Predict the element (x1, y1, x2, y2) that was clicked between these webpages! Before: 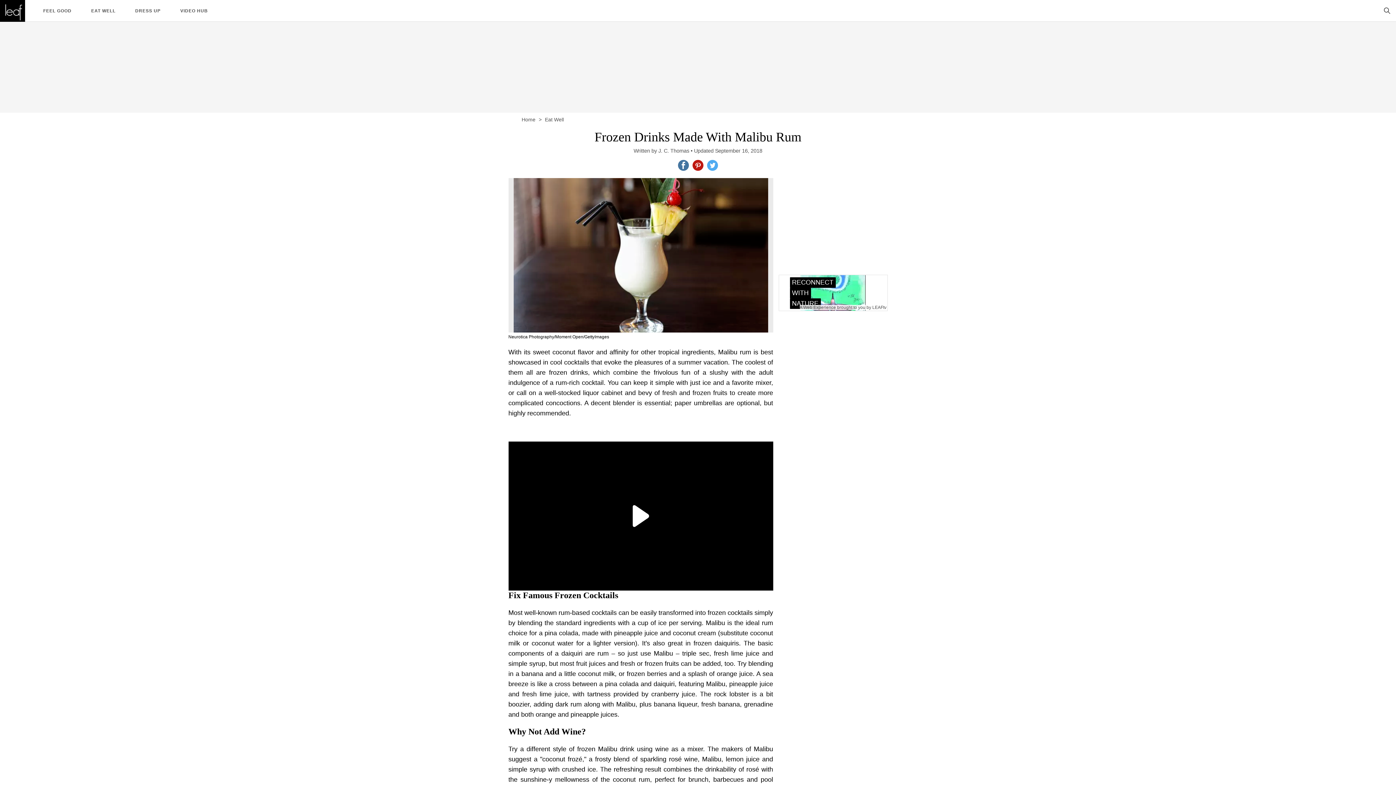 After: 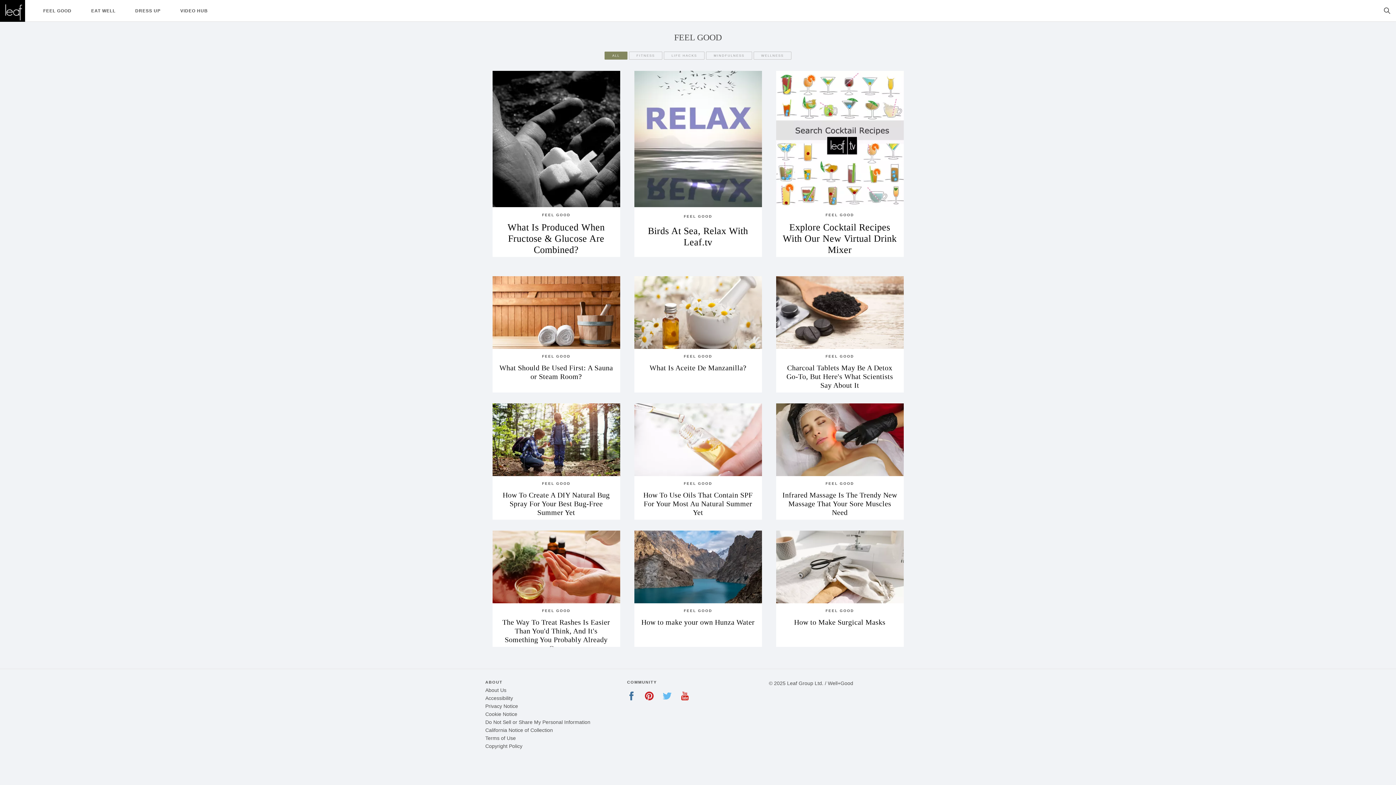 Action: bbox: (43, 8, 71, 13) label: FEEL GOOD